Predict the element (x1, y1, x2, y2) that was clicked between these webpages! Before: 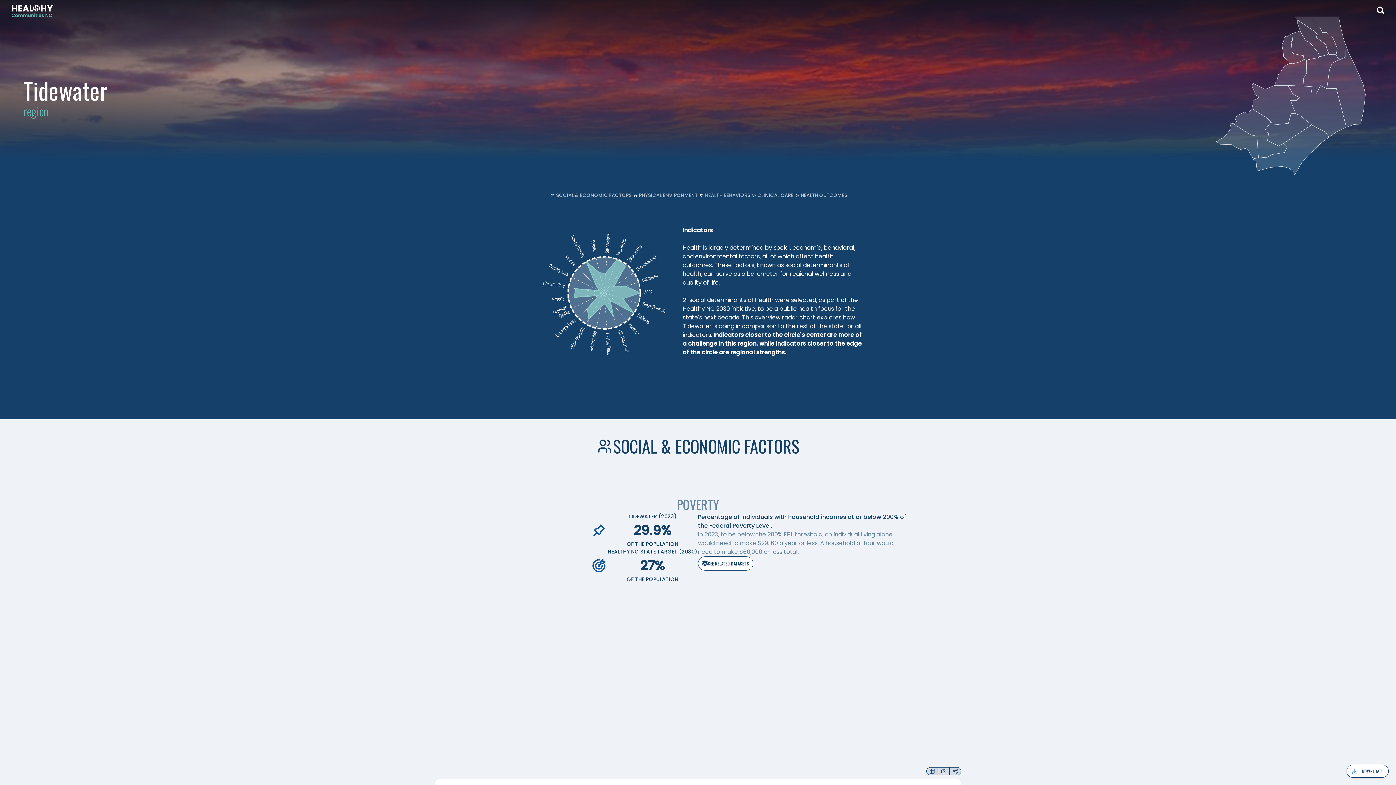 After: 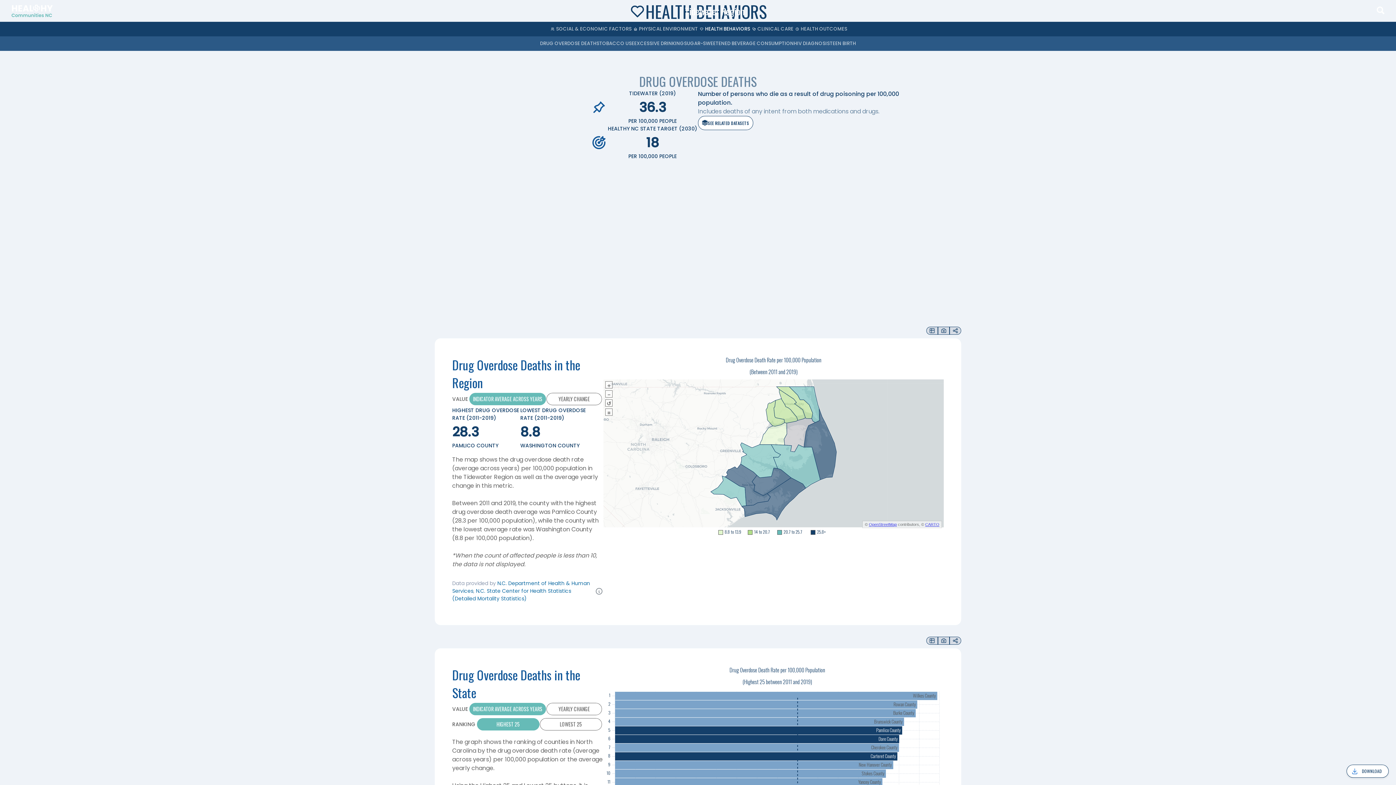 Action: label: HEALTH BEHAVIORS bbox: (698, 188, 750, 202)